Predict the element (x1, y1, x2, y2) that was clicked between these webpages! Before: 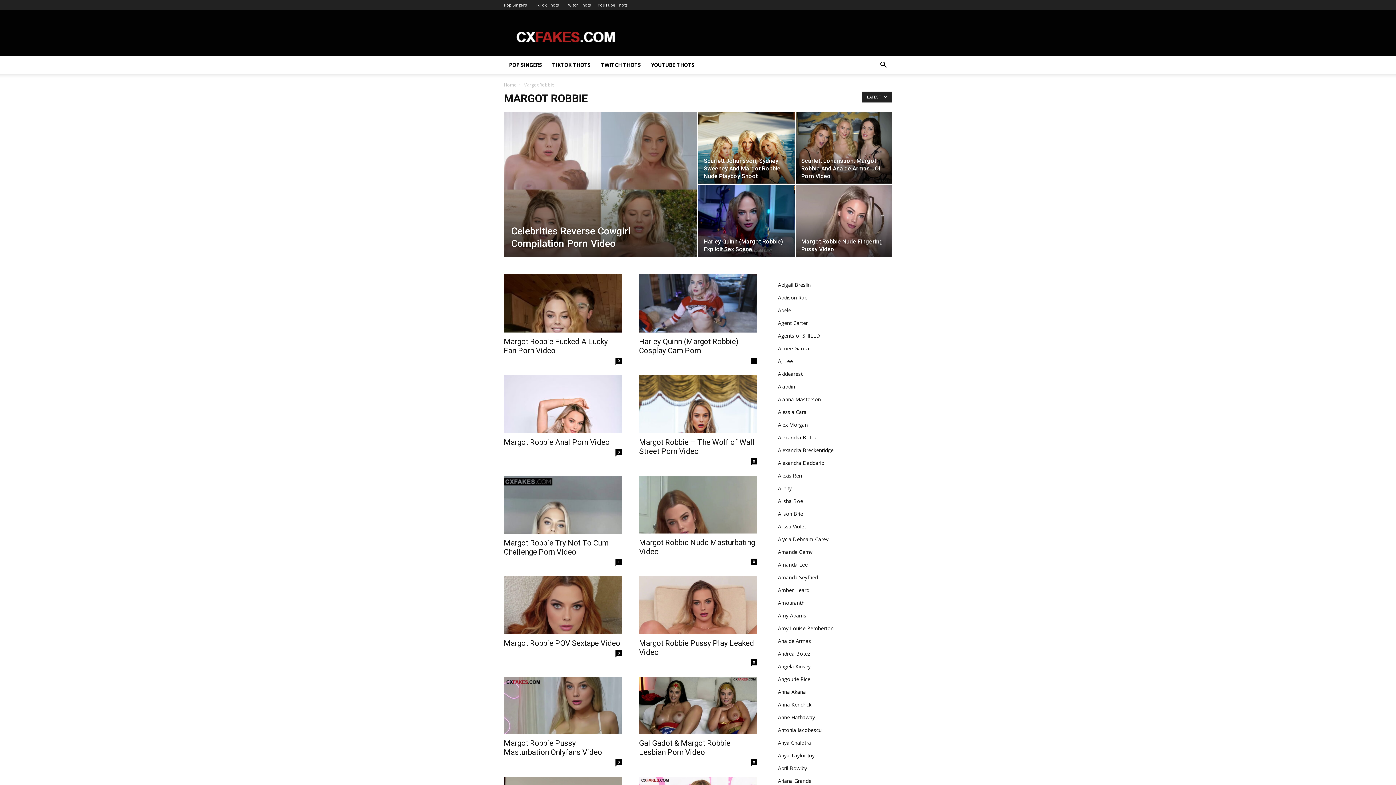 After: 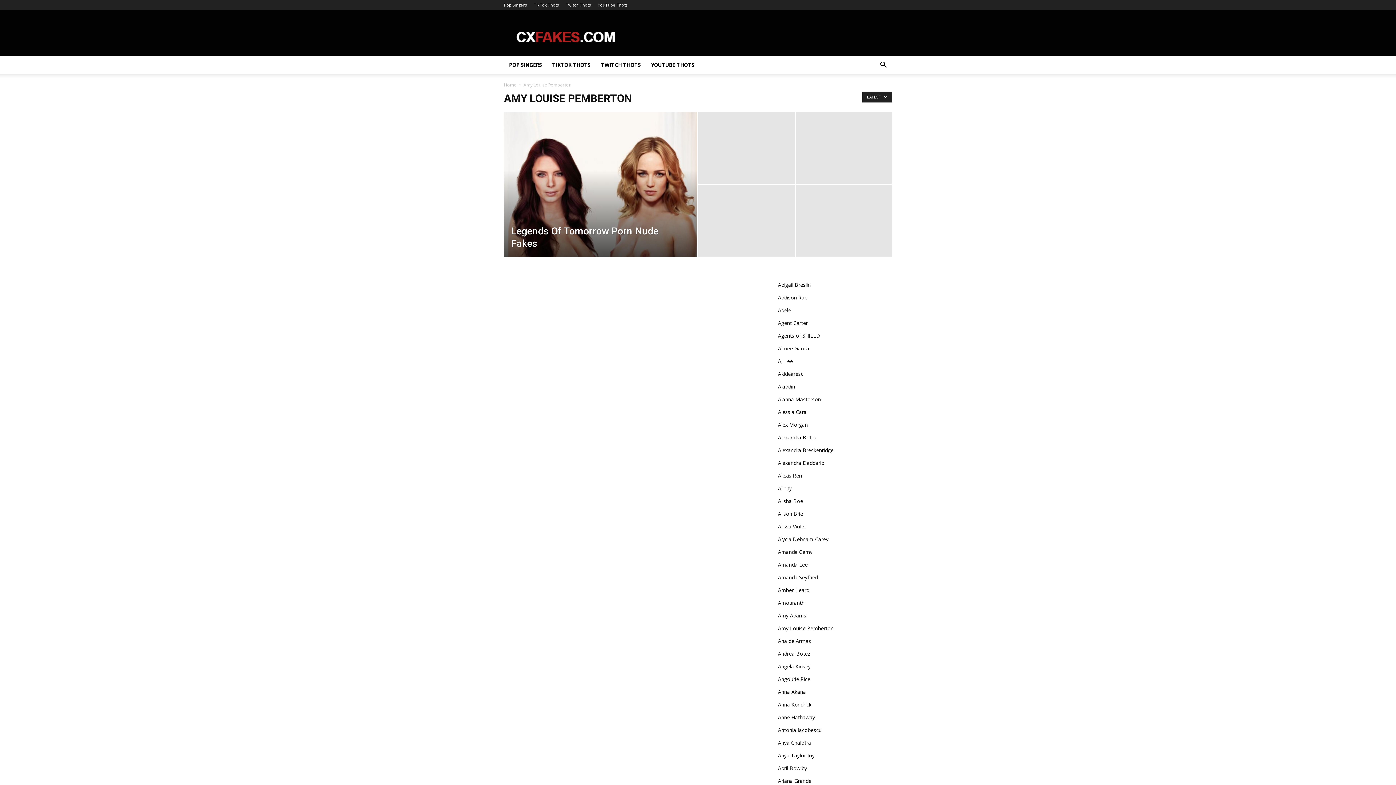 Action: bbox: (778, 625, 833, 632) label: Amy Louise Pemberton